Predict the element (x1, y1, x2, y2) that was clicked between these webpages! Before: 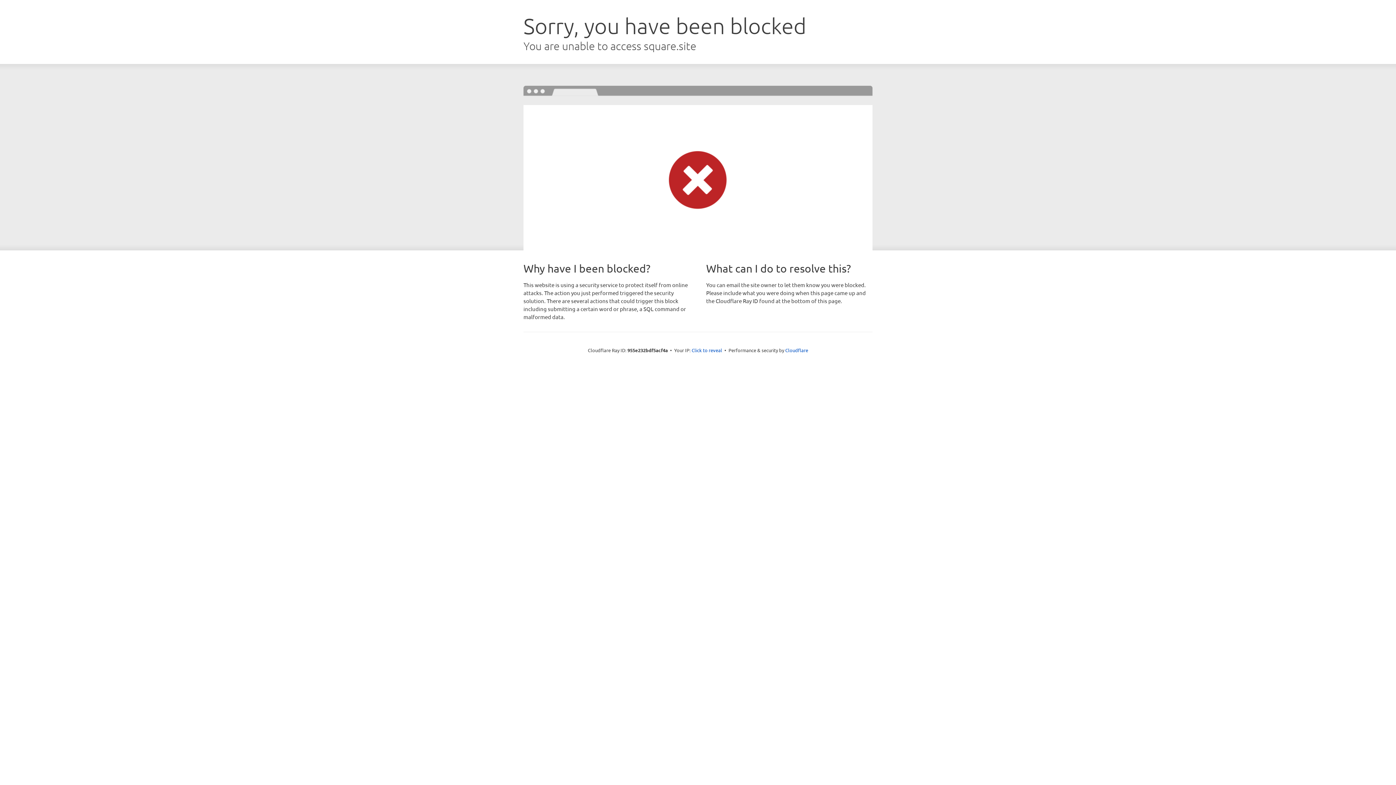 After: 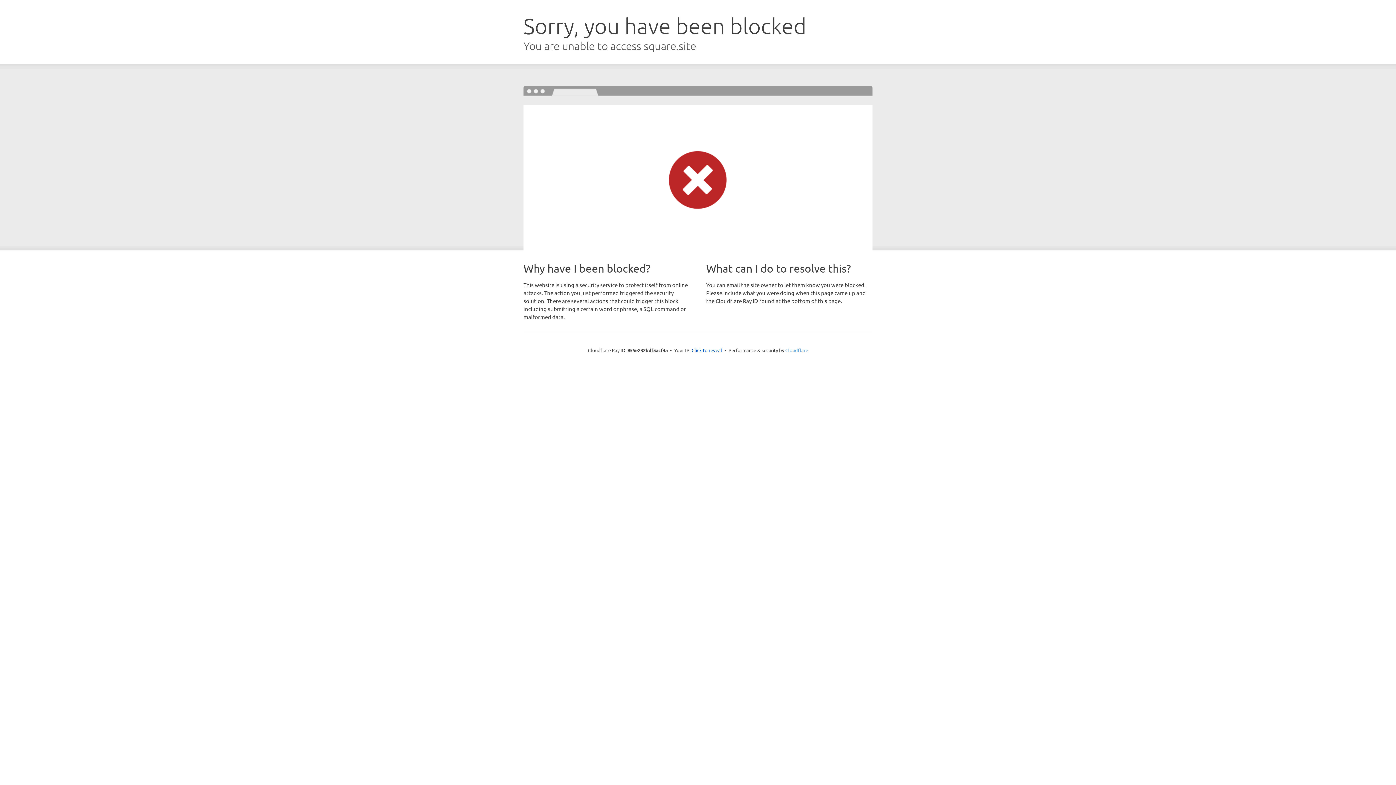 Action: bbox: (785, 347, 808, 353) label: Cloudflare